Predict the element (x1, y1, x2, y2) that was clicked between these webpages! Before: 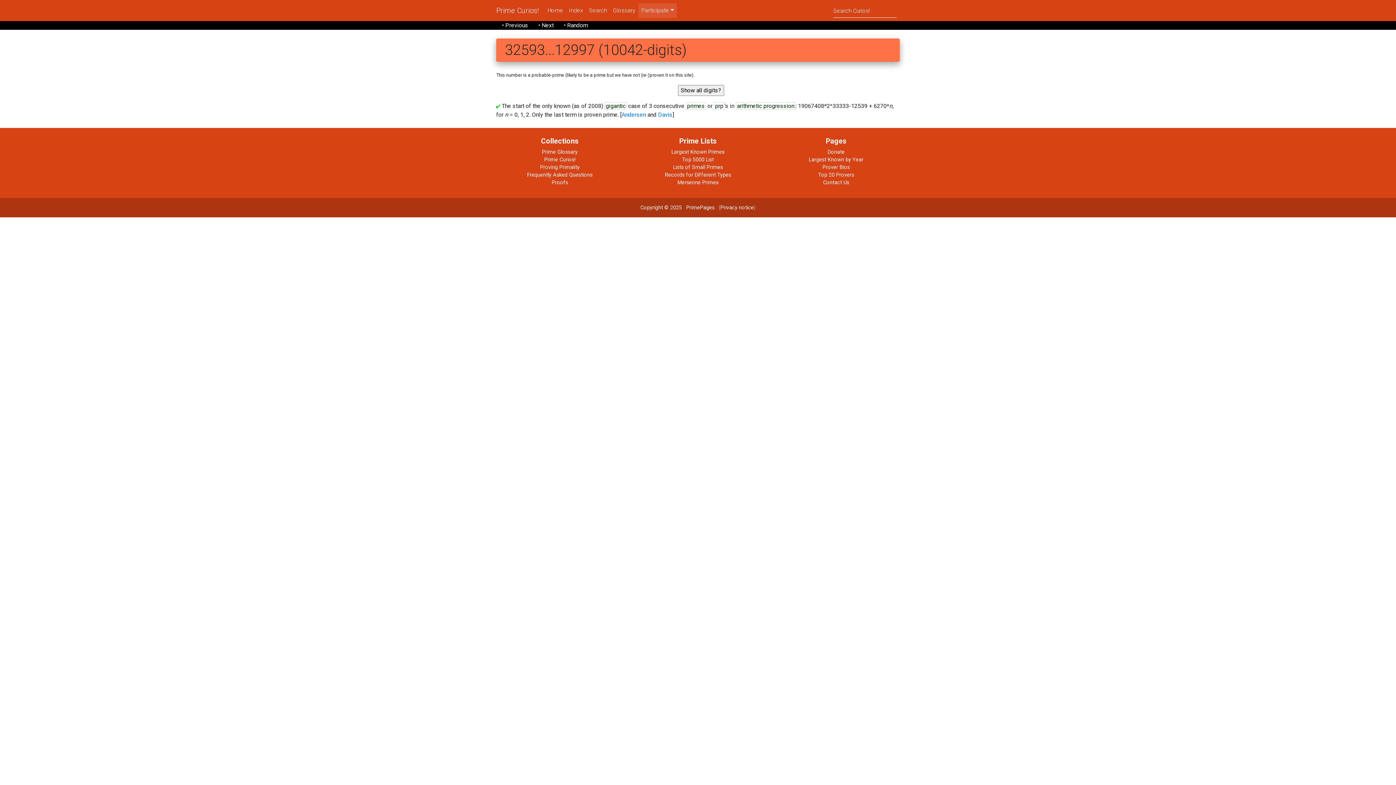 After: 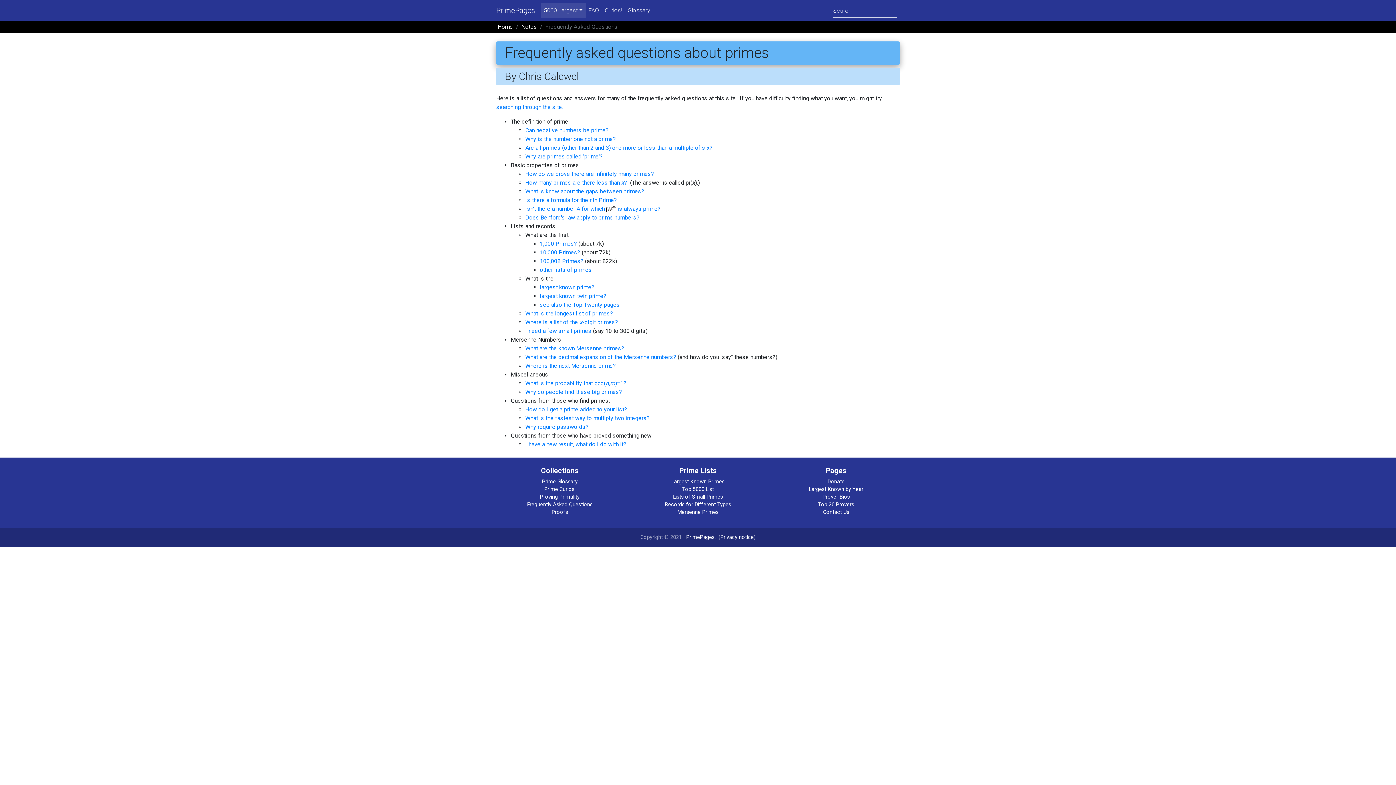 Action: label: Frequently Asked Questions bbox: (527, 171, 592, 178)